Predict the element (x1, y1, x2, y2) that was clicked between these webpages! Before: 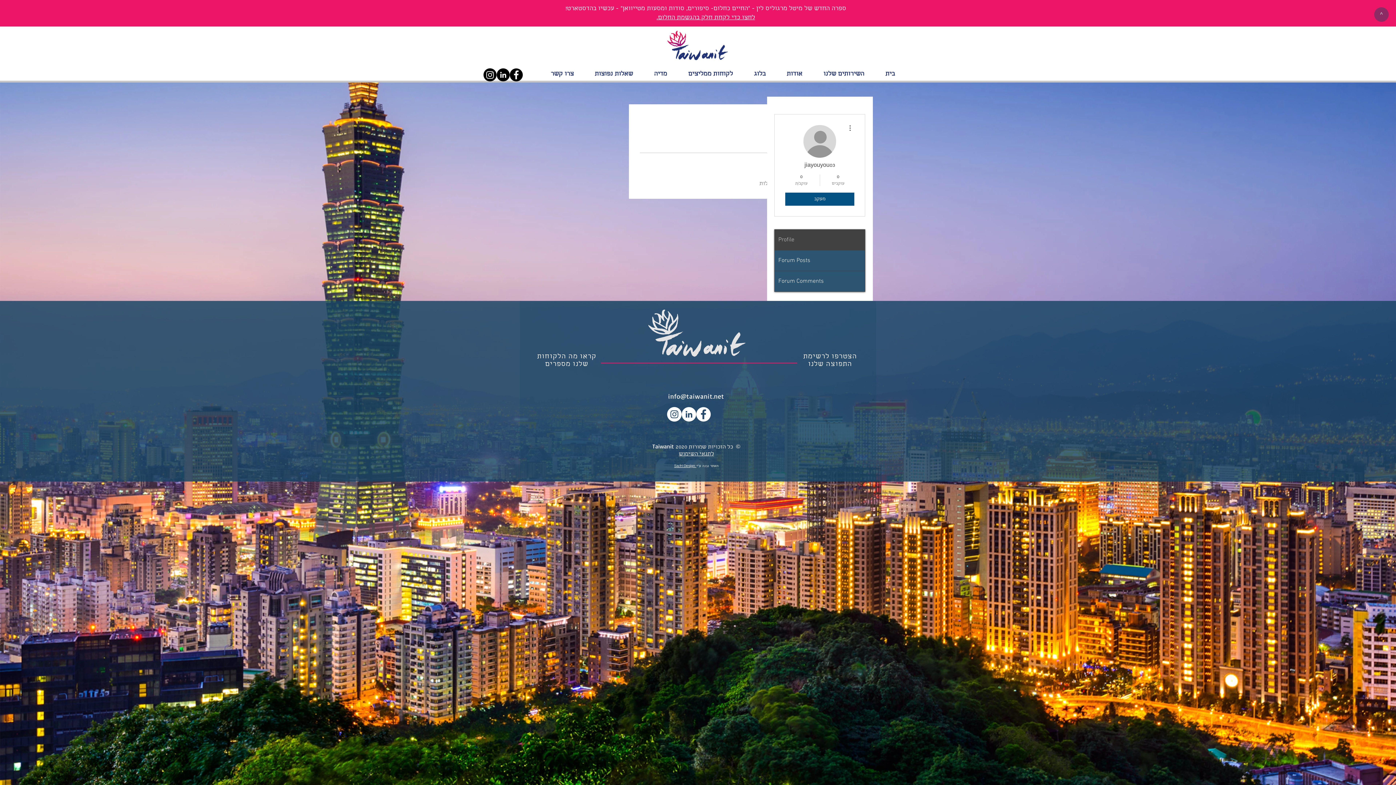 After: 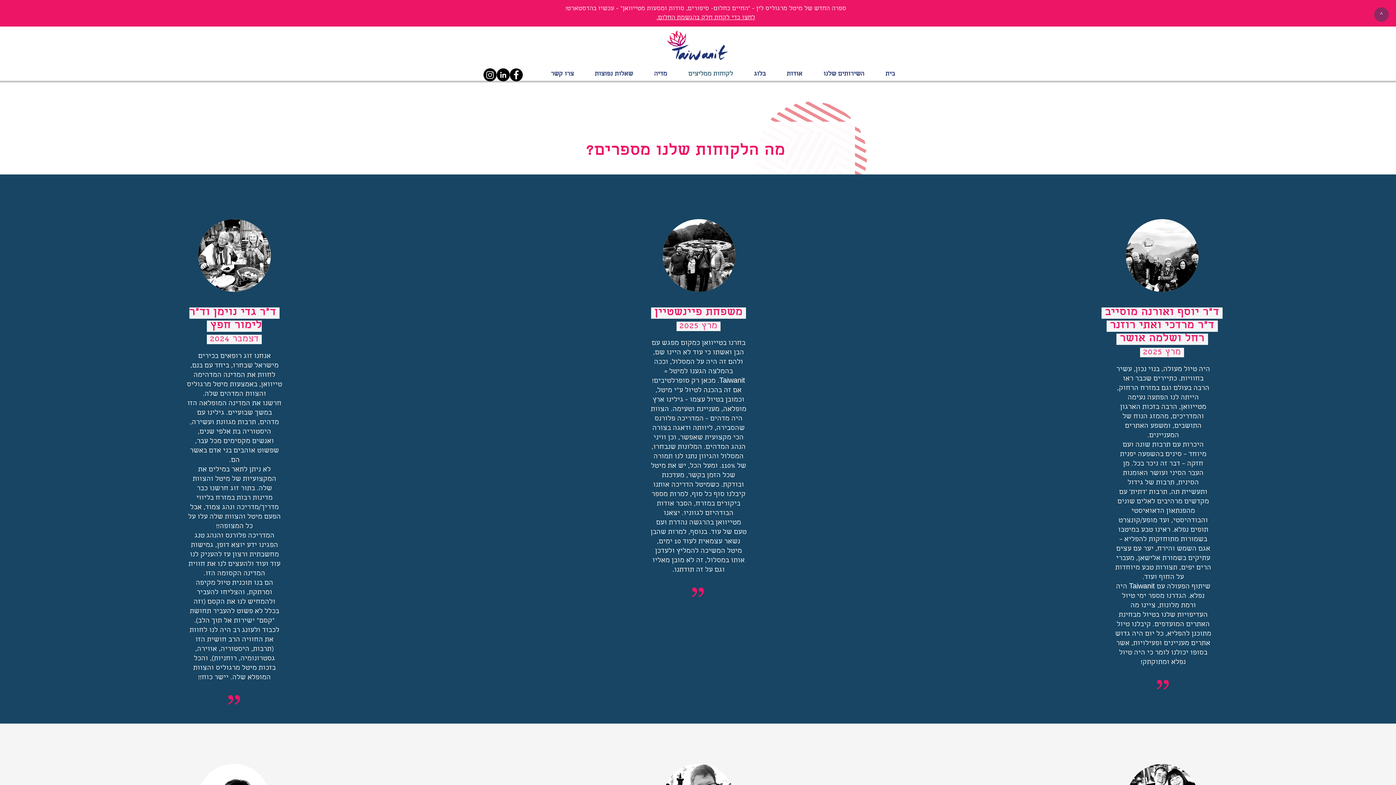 Action: bbox: (638, 302, 756, 364)